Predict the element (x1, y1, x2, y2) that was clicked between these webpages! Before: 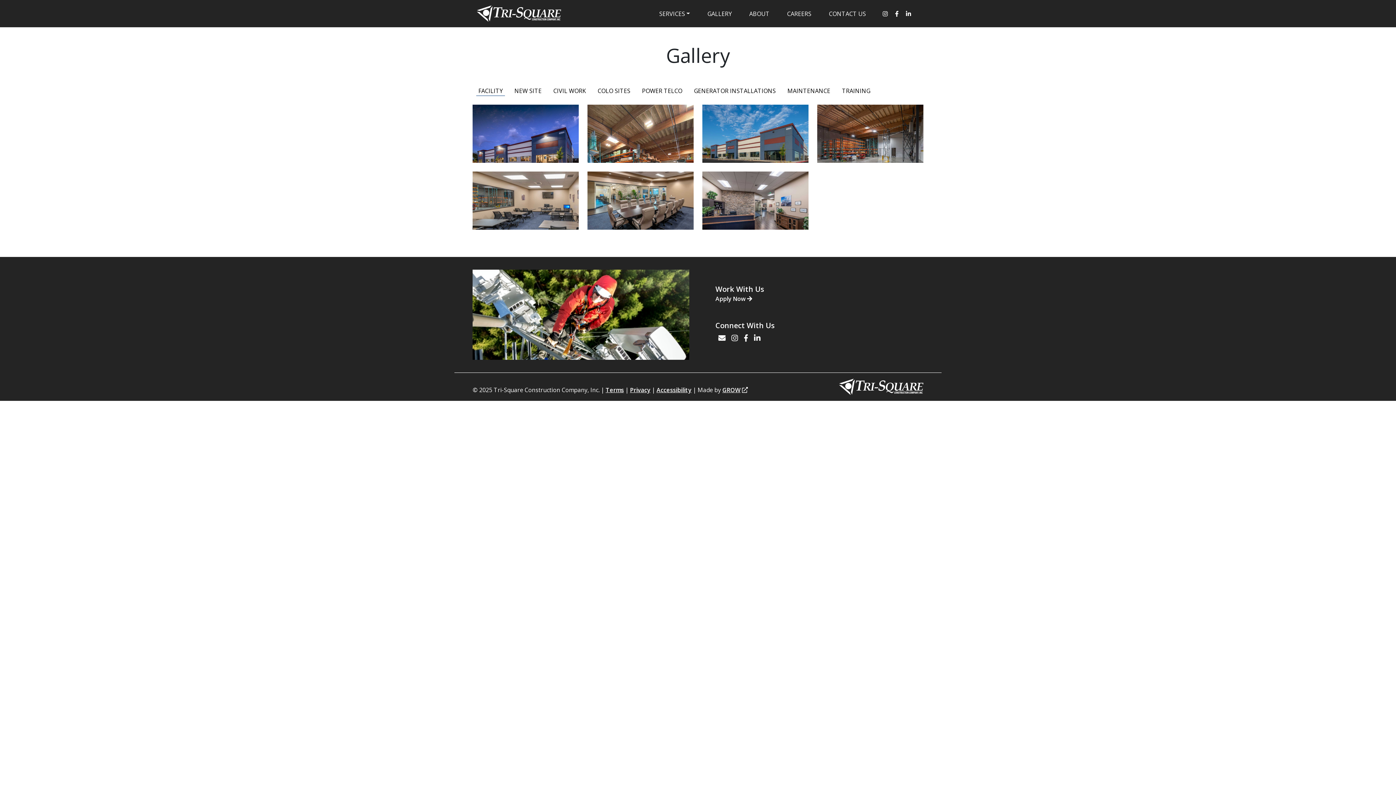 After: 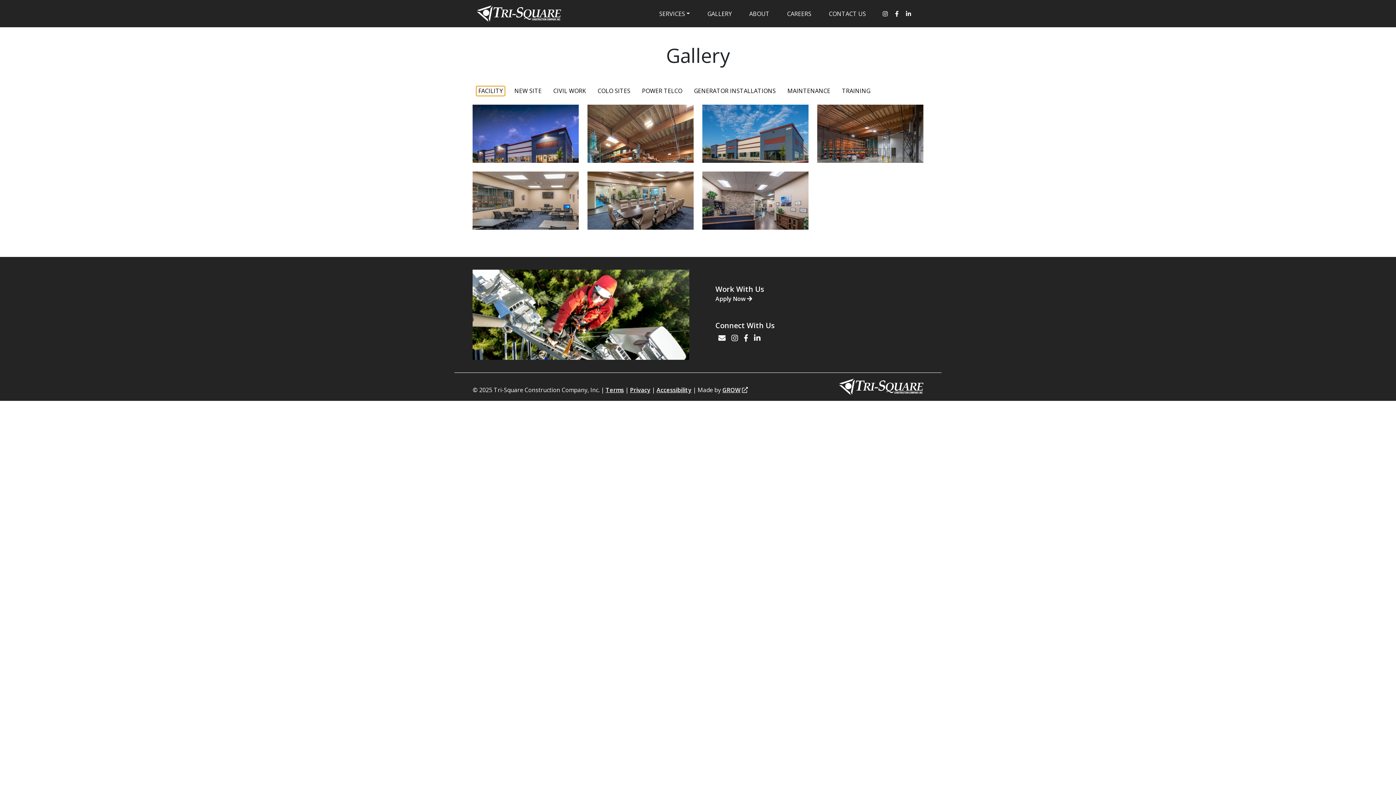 Action: label: FACILITY bbox: (476, 86, 505, 96)